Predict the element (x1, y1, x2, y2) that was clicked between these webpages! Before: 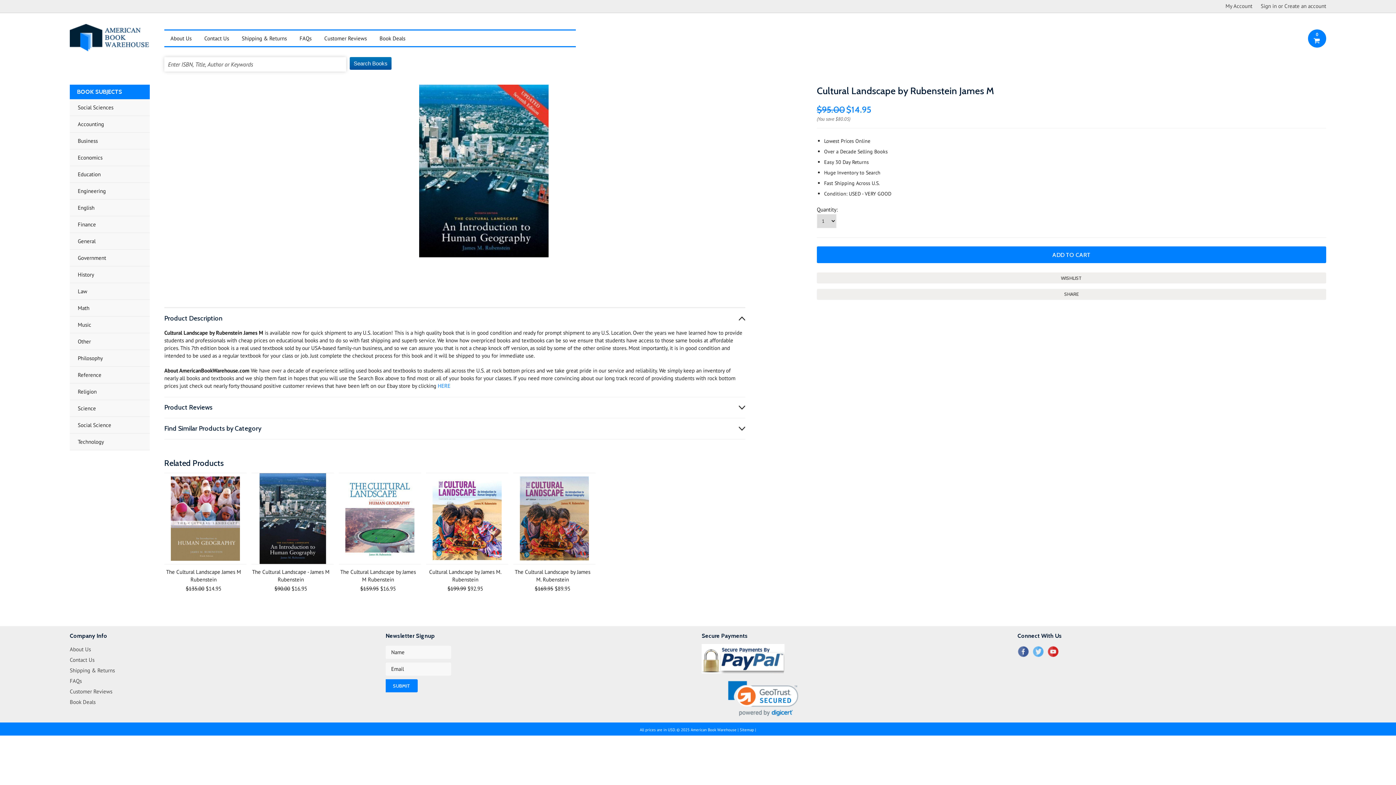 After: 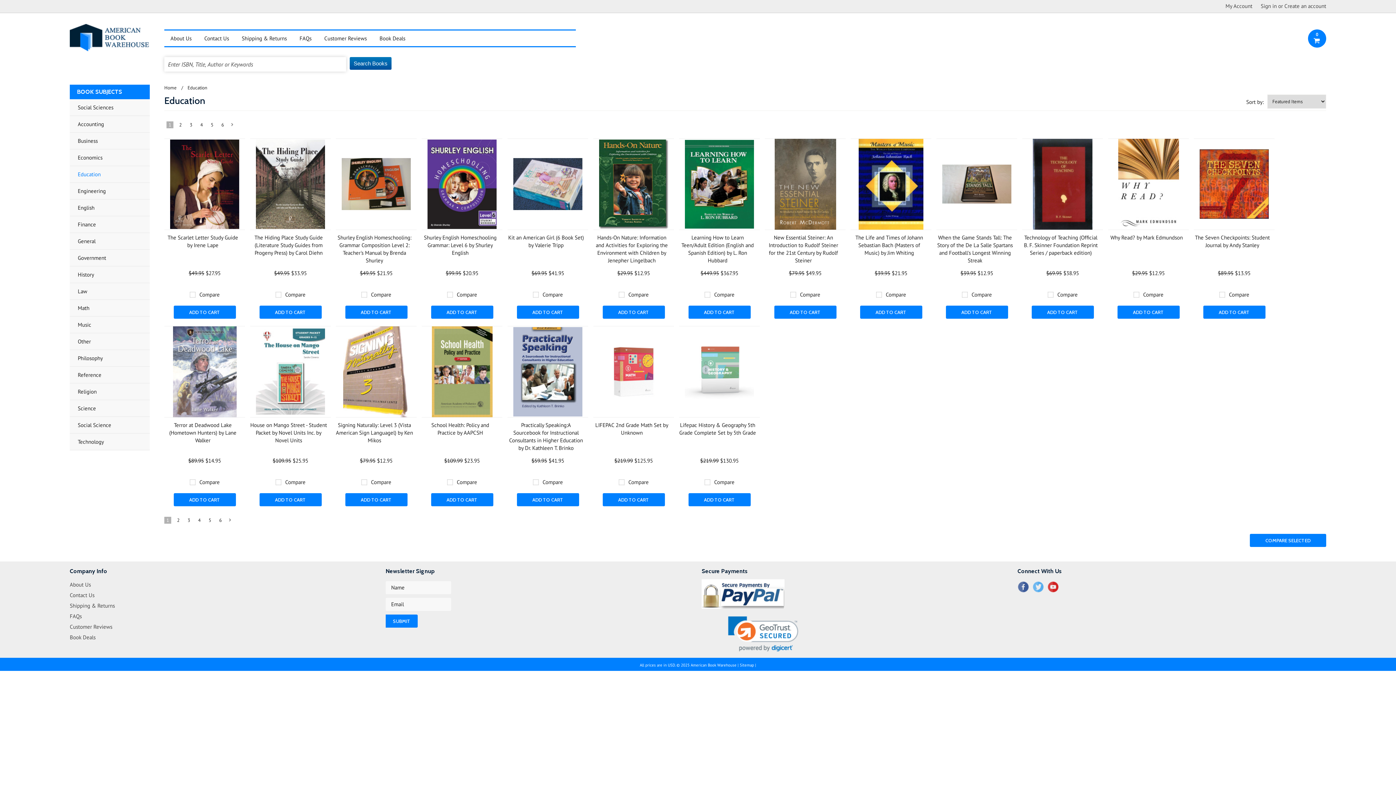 Action: bbox: (69, 166, 149, 182) label: Education